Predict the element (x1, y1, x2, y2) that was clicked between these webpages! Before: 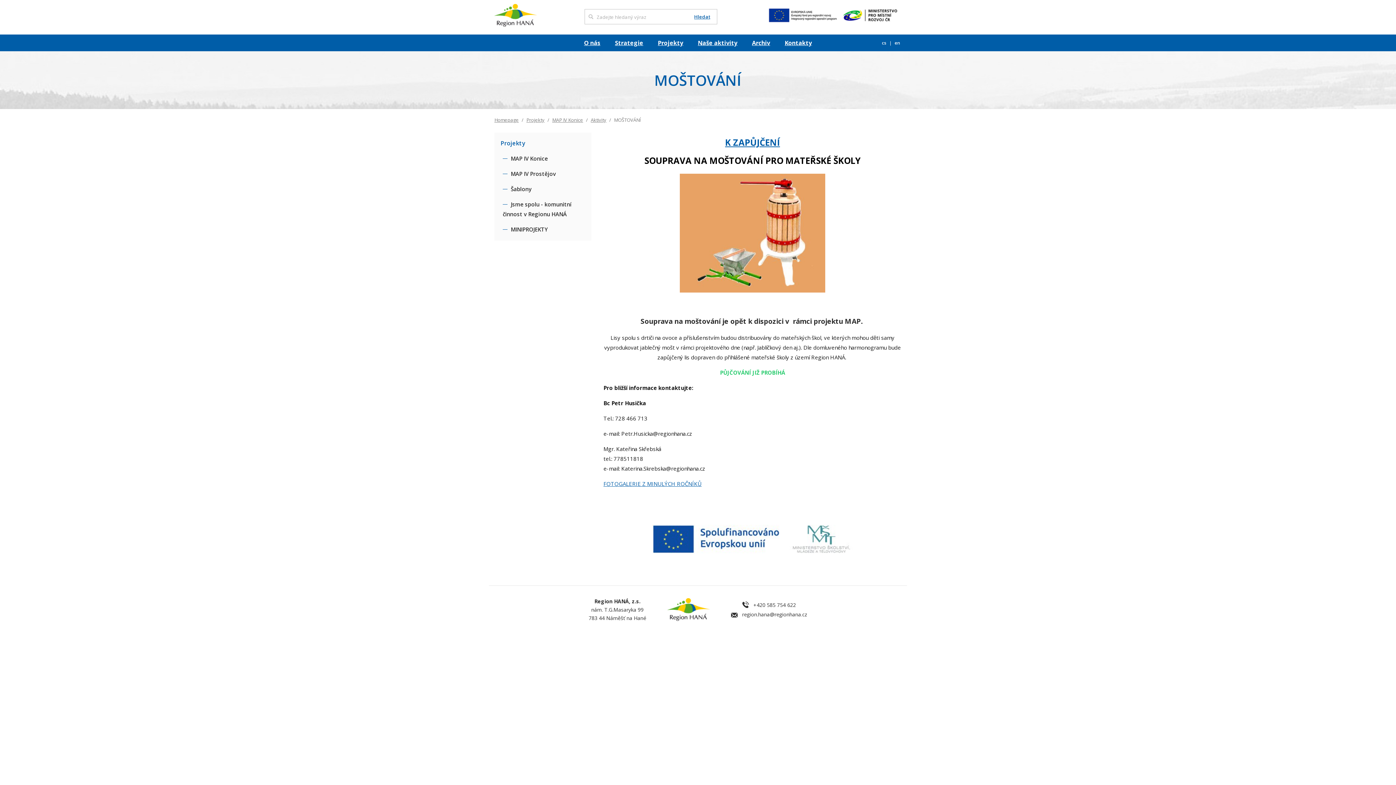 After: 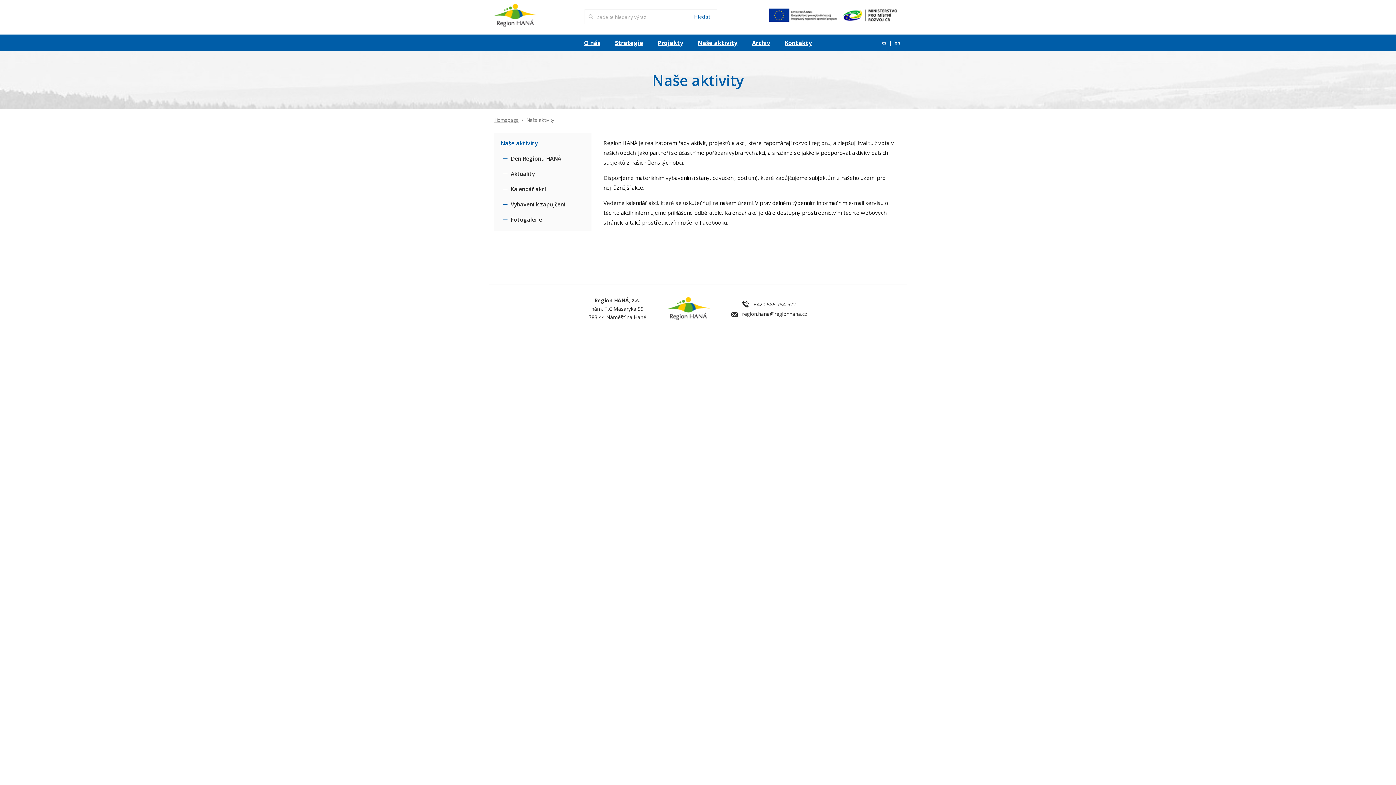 Action: bbox: (690, 34, 744, 51) label: Naše aktivity